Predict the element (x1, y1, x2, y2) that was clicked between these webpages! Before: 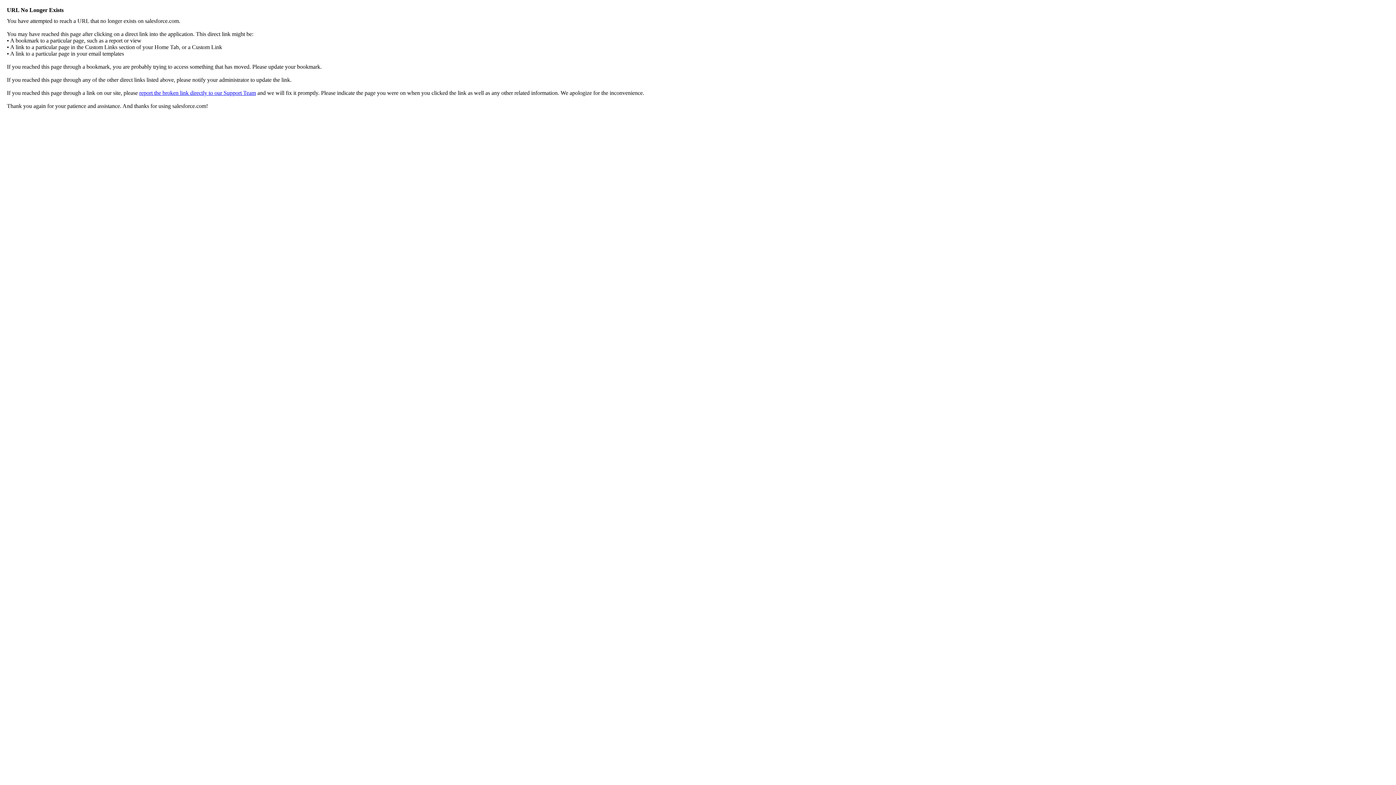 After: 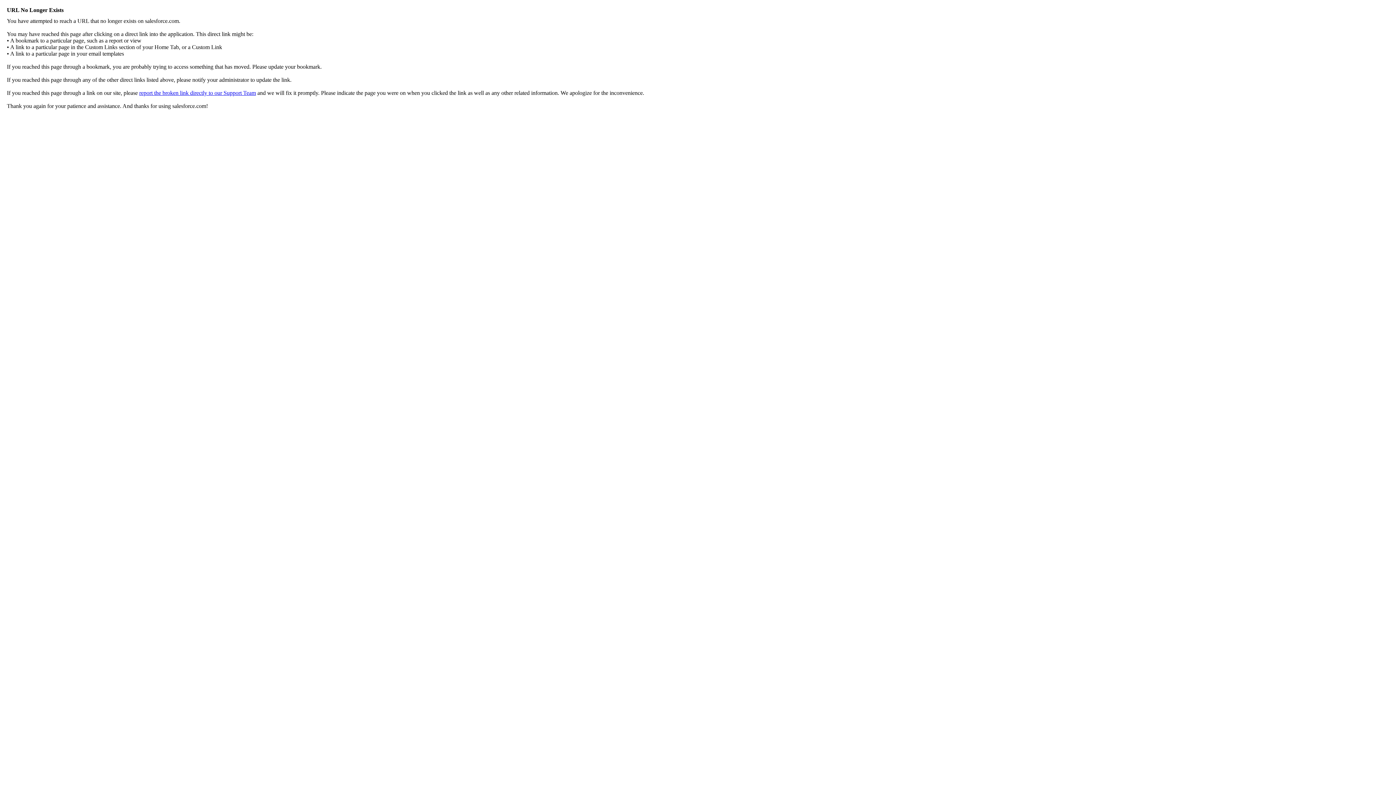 Action: label: report the broken link directly to our Support Team bbox: (139, 89, 256, 96)